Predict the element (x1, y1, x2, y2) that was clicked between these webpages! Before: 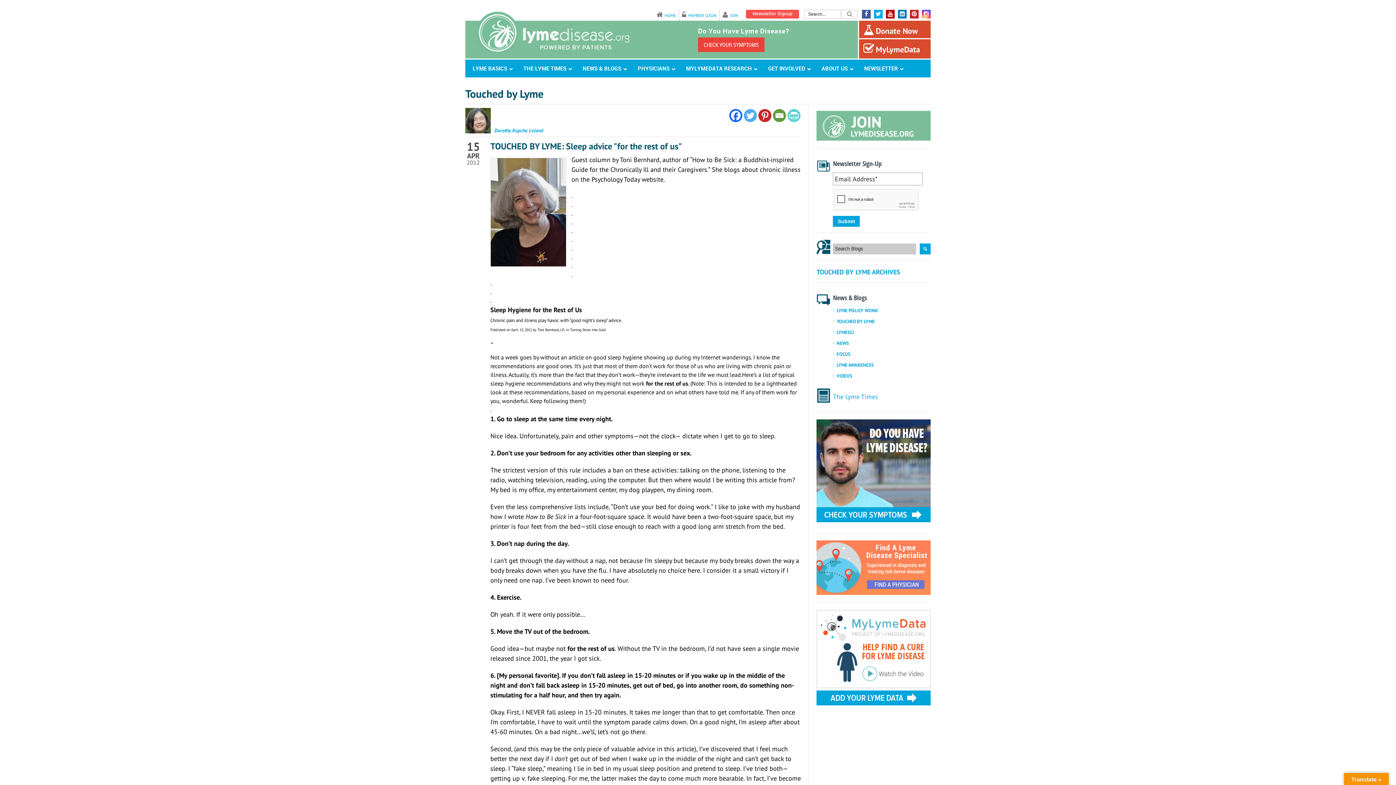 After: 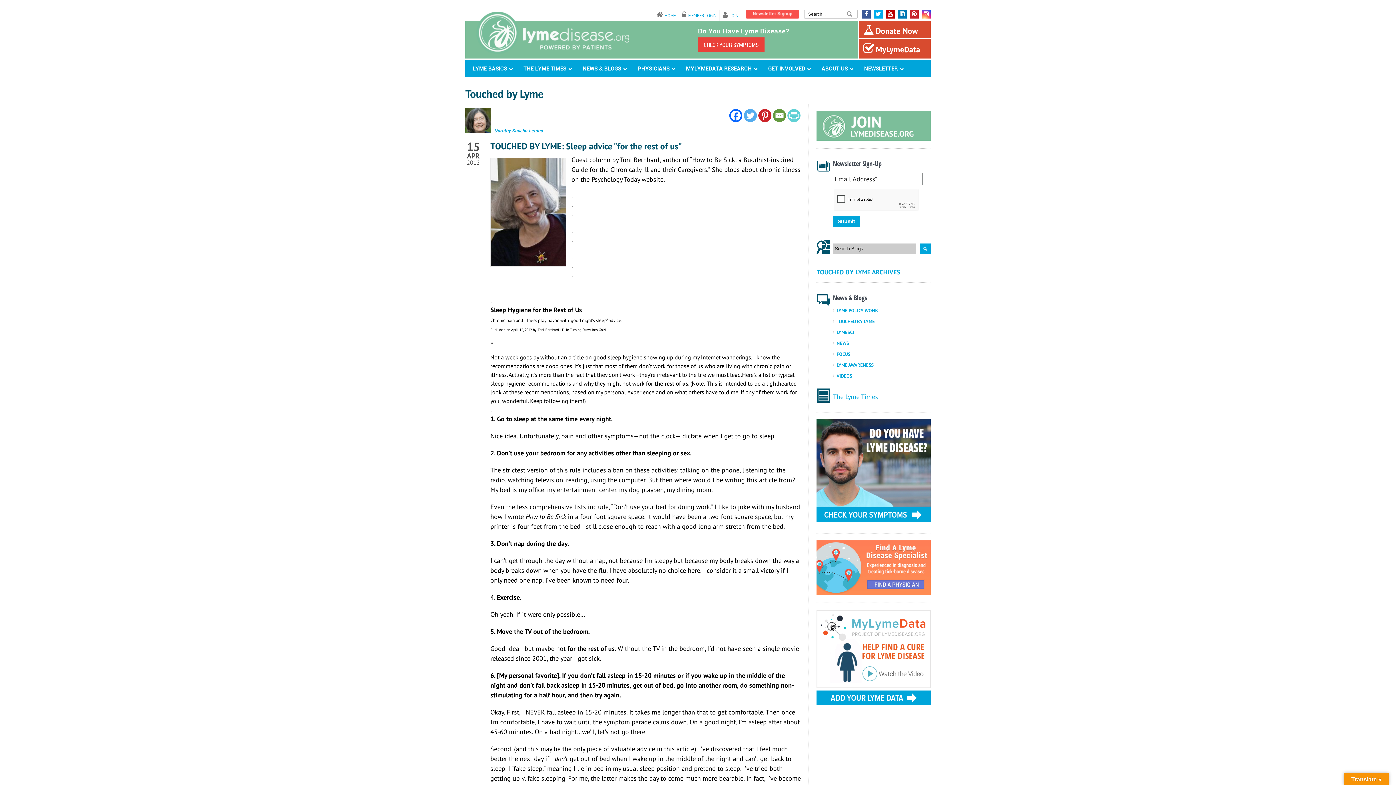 Action: bbox: (910, 9, 918, 18)